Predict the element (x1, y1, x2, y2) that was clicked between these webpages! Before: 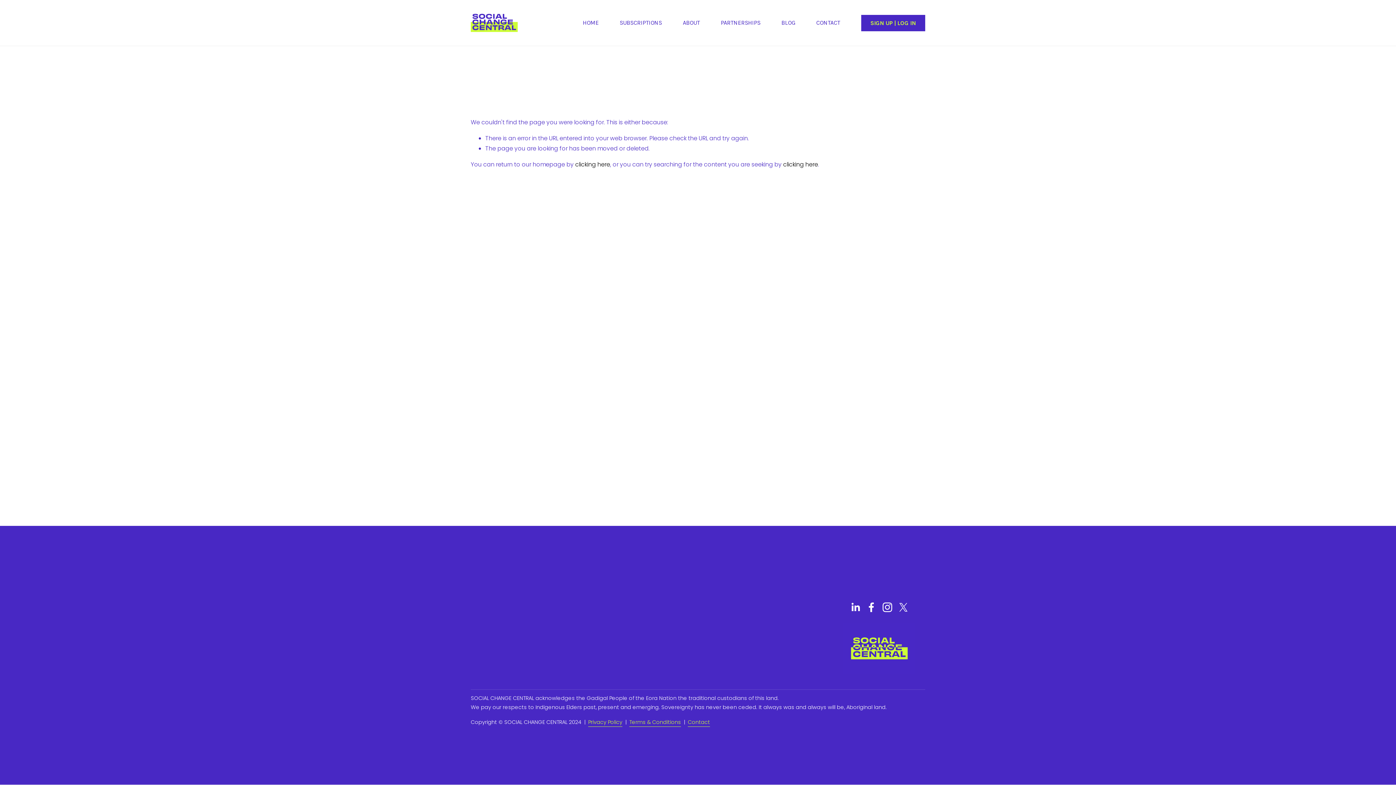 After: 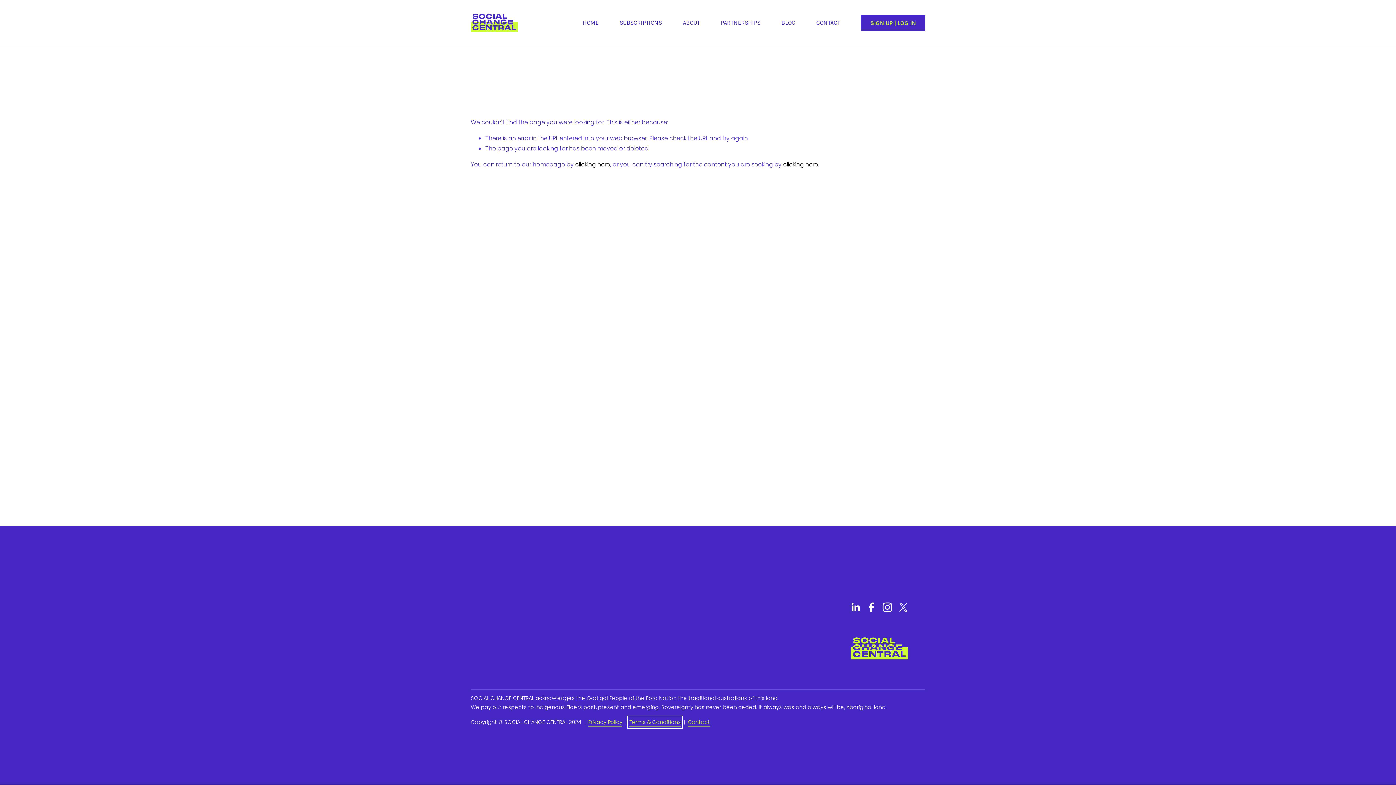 Action: bbox: (629, 718, 681, 727) label: Terms & Conditions